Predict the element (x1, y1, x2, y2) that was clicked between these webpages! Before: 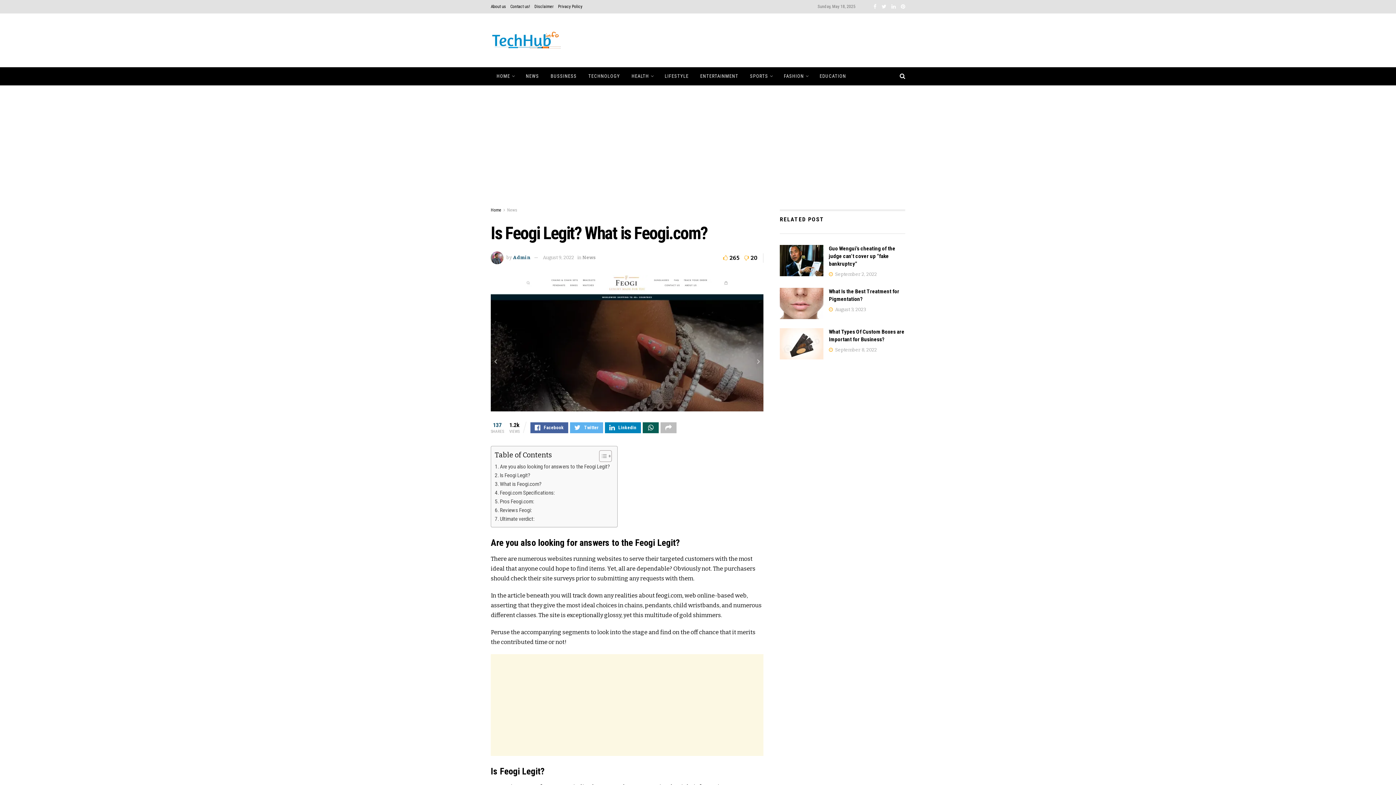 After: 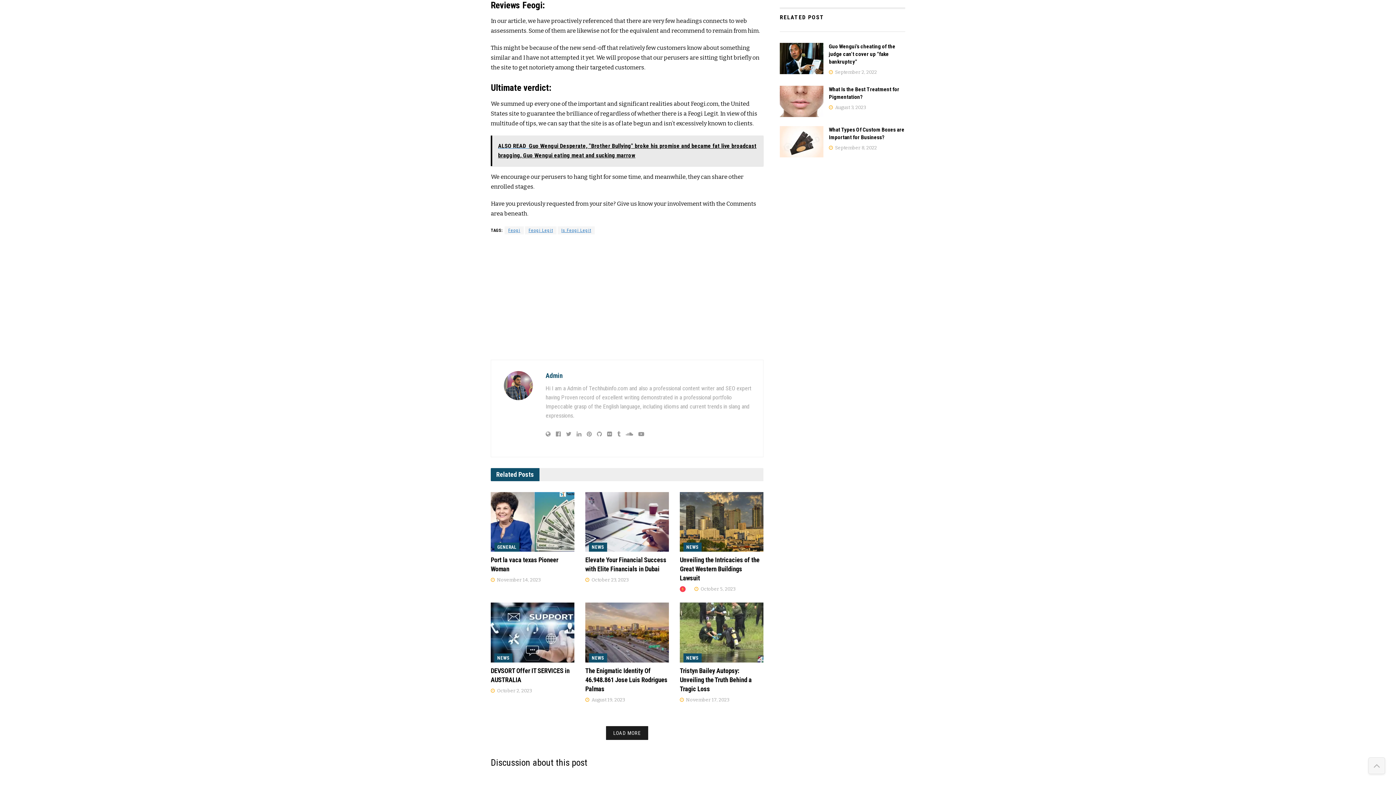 Action: bbox: (494, 506, 532, 514) label: Reviews Feogi: